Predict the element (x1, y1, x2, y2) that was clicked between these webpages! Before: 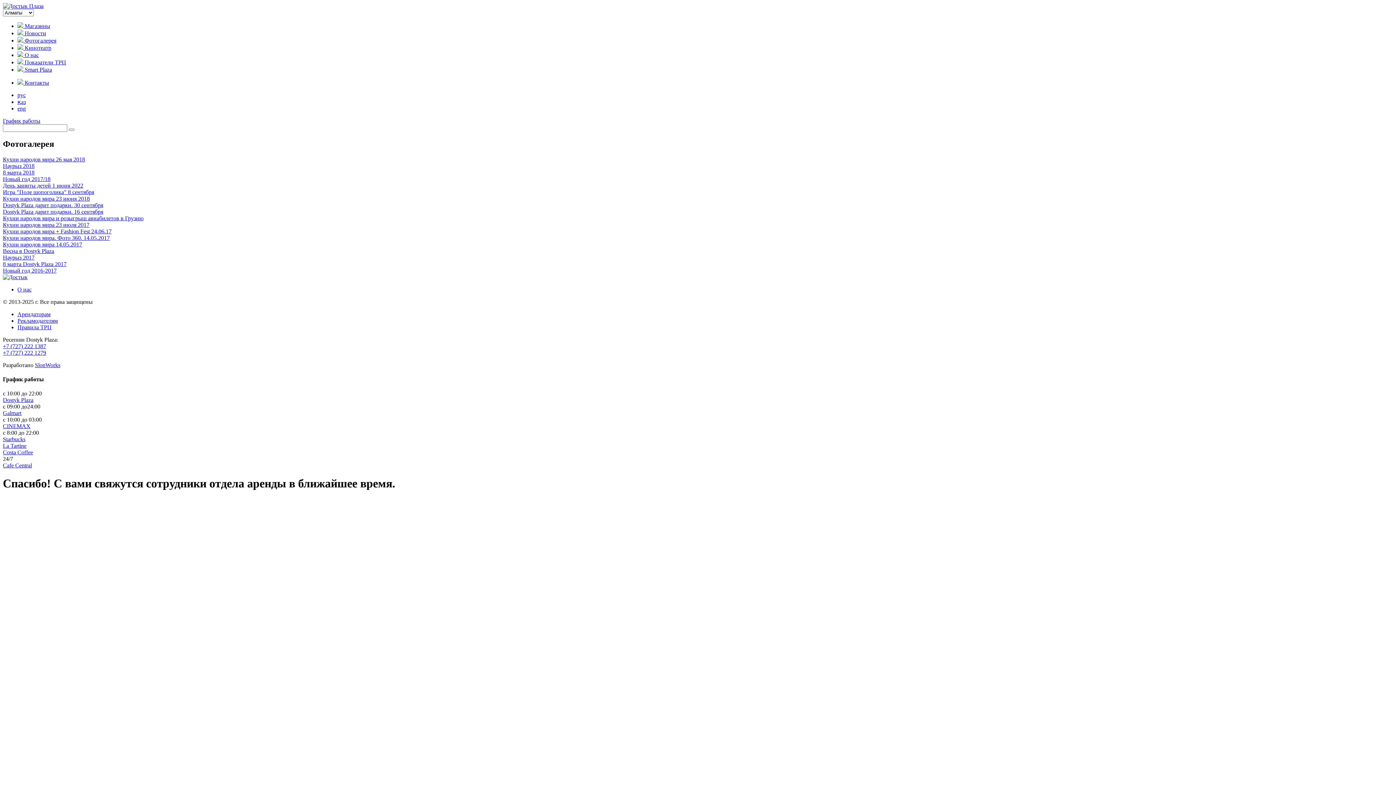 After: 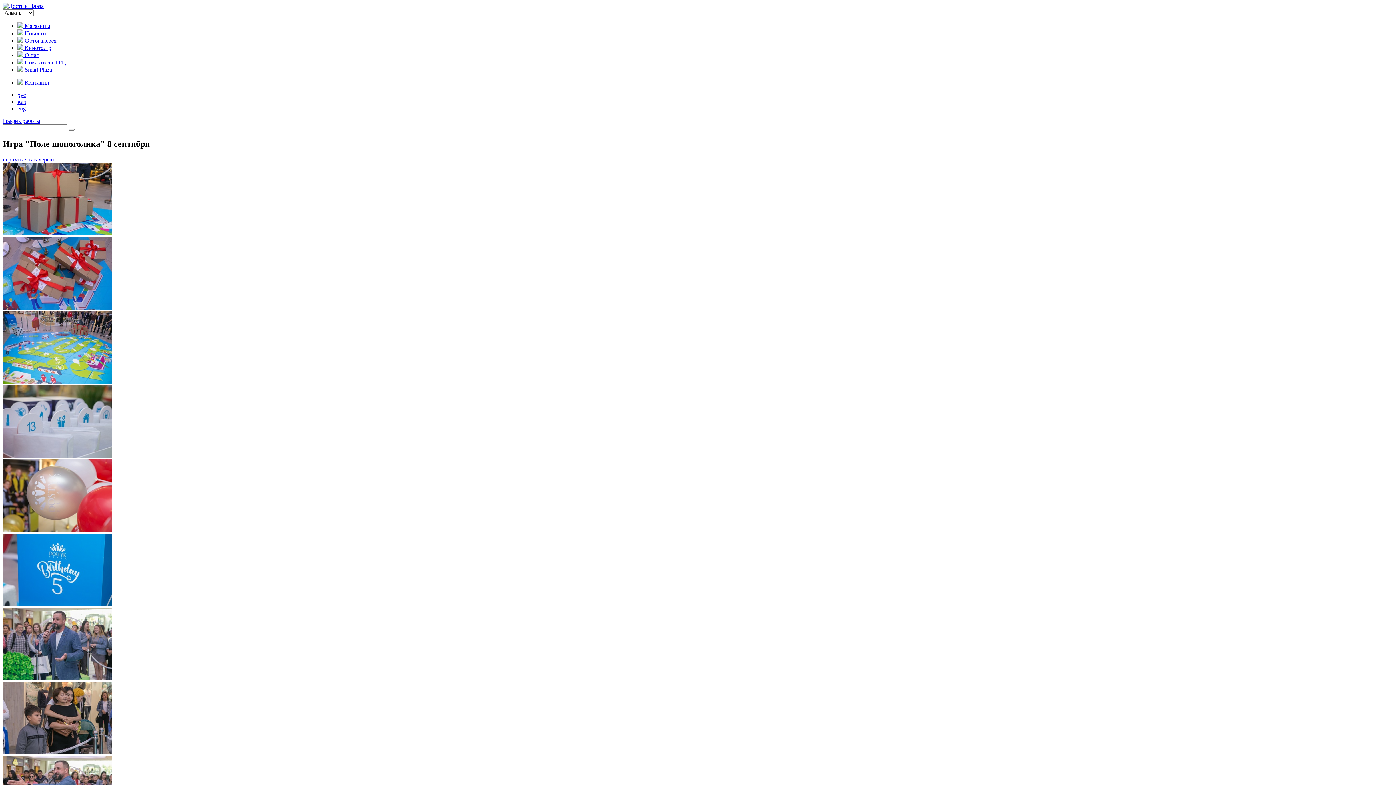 Action: bbox: (2, 189, 1393, 195) label: Игра "Поле шопоголика" 8 сентября